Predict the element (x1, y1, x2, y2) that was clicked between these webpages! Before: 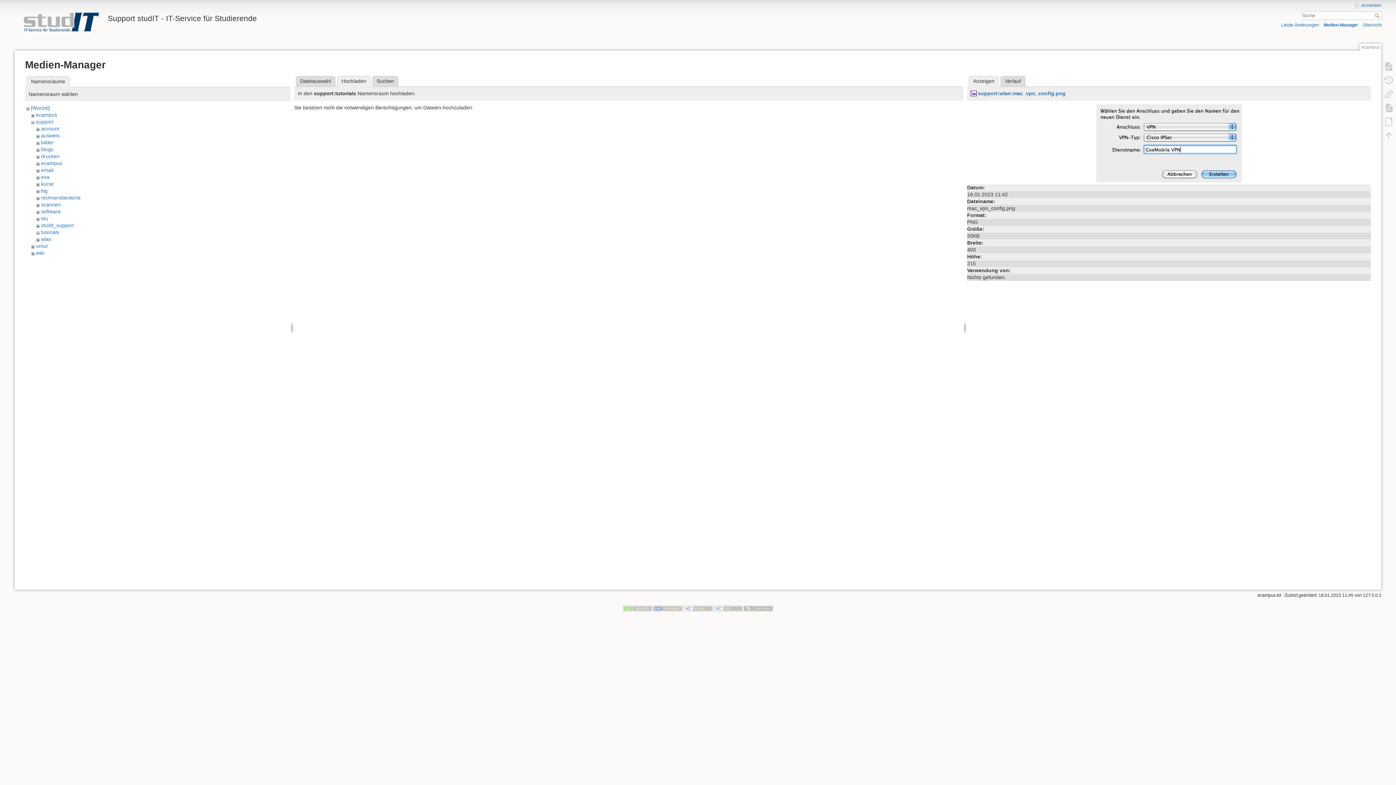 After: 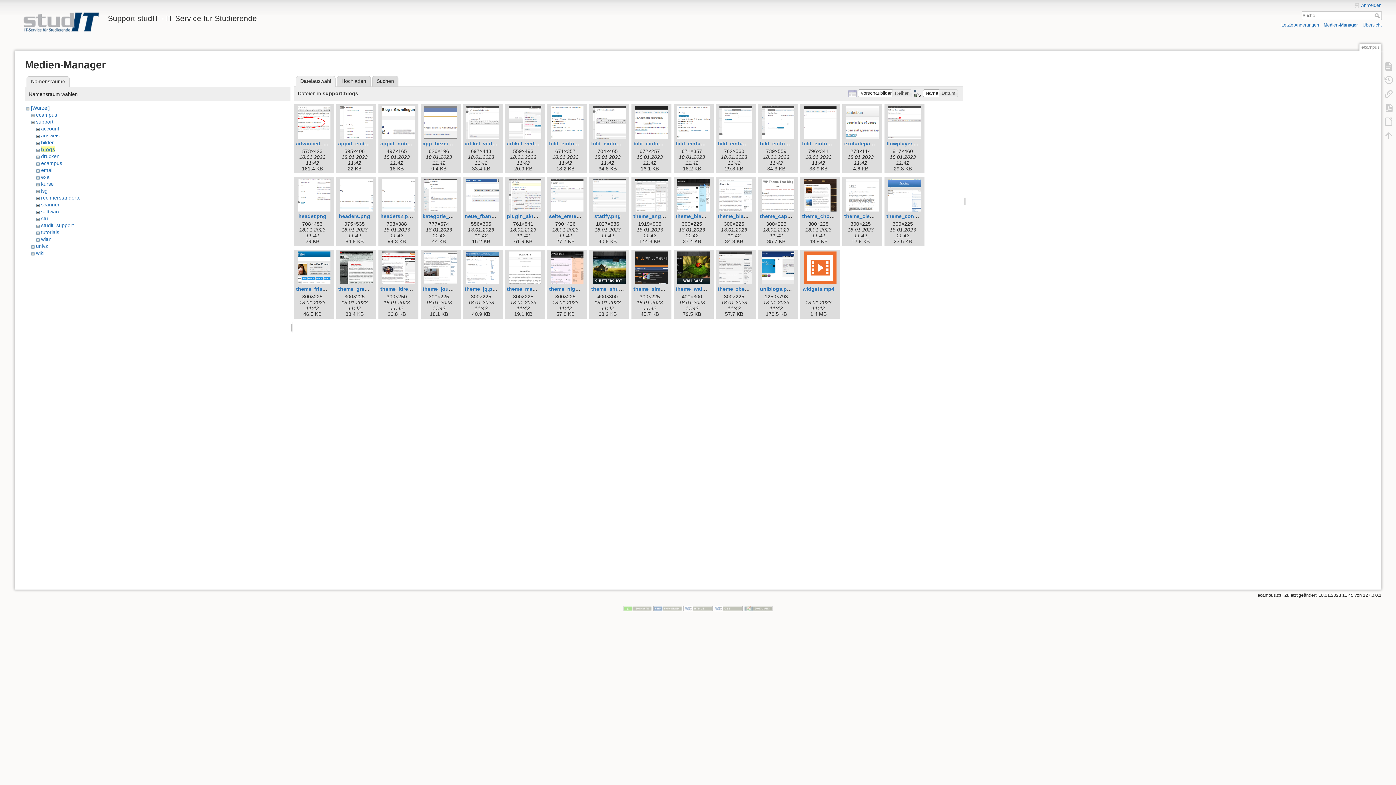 Action: label: blogs bbox: (41, 146, 53, 152)